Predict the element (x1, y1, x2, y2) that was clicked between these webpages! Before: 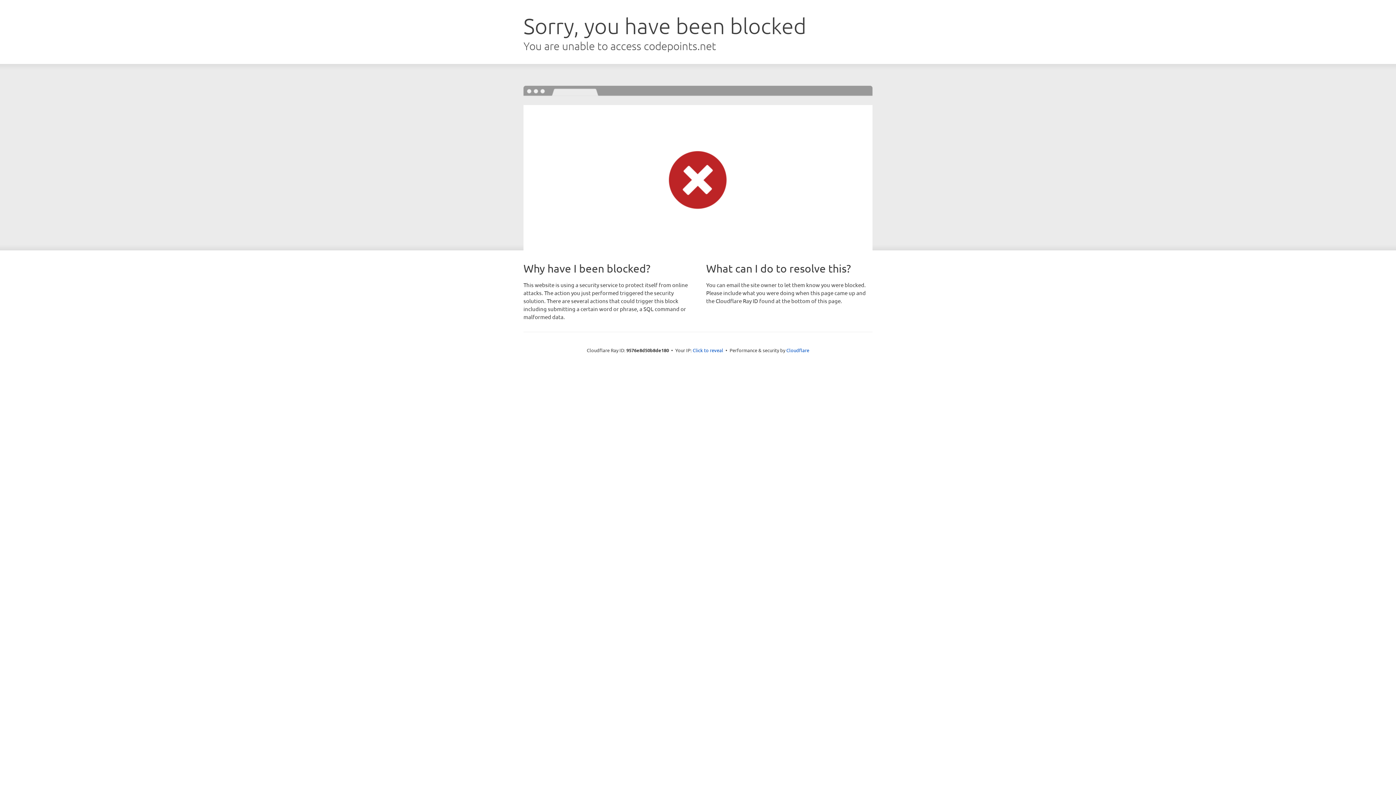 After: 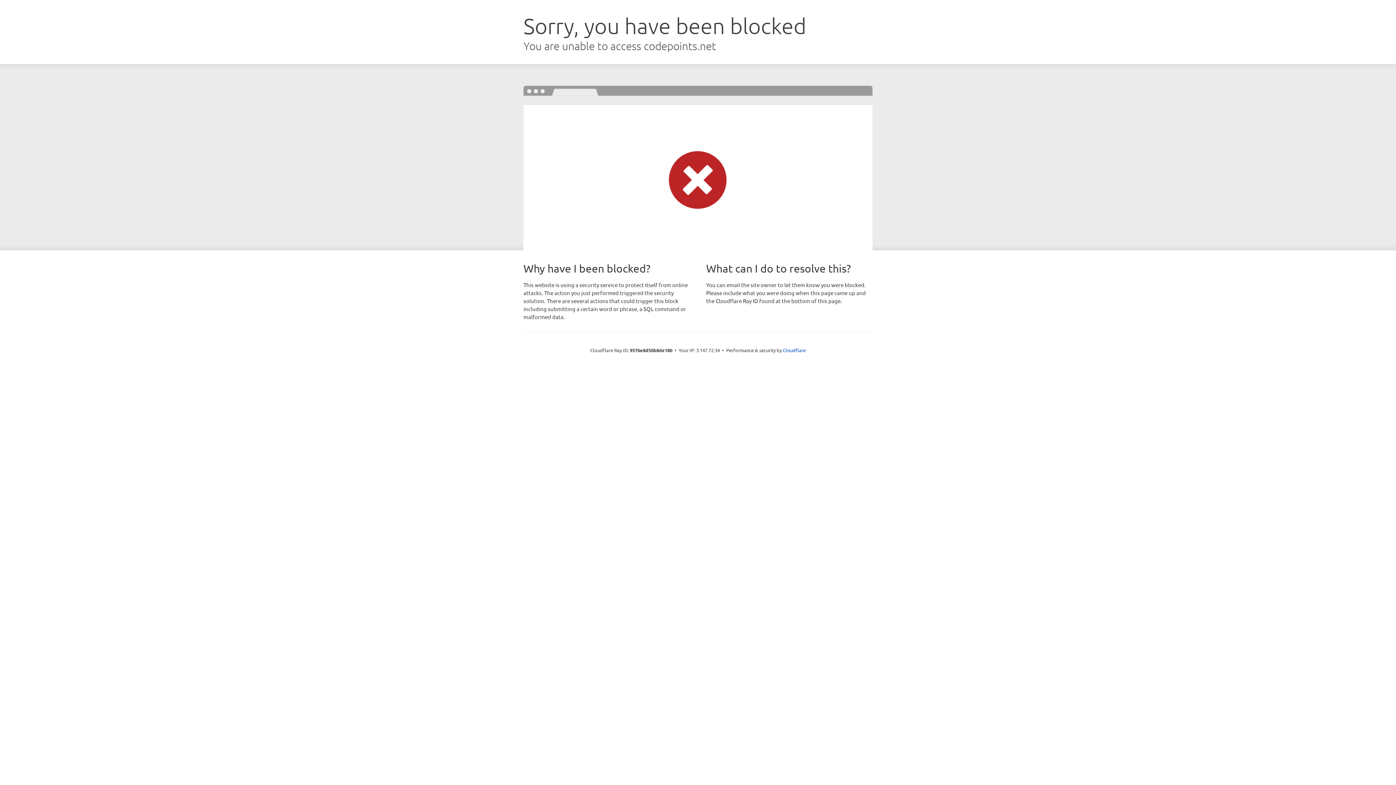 Action: label: Click to reveal bbox: (692, 346, 723, 353)